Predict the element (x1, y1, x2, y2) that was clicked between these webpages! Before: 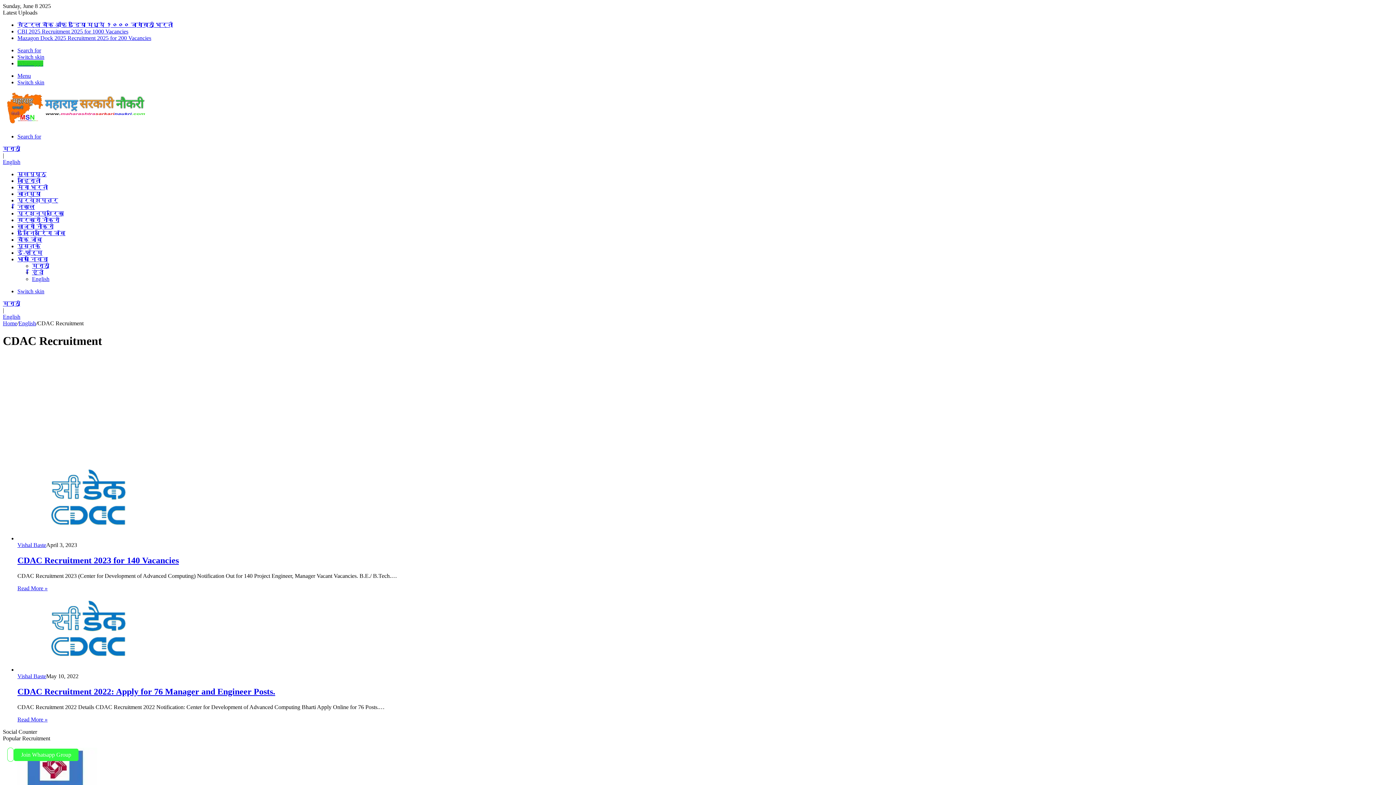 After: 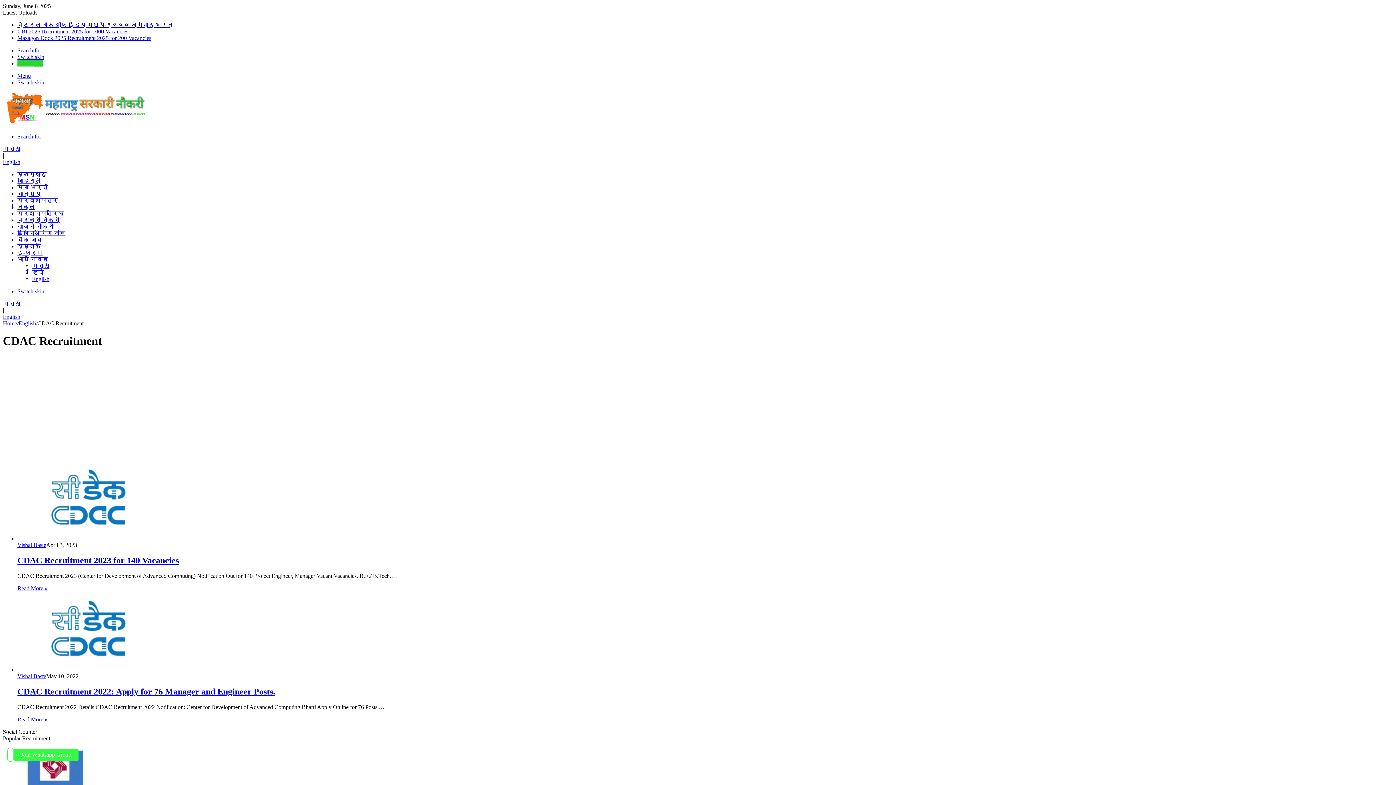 Action: bbox: (17, 60, 43, 66) label: Whatsappp